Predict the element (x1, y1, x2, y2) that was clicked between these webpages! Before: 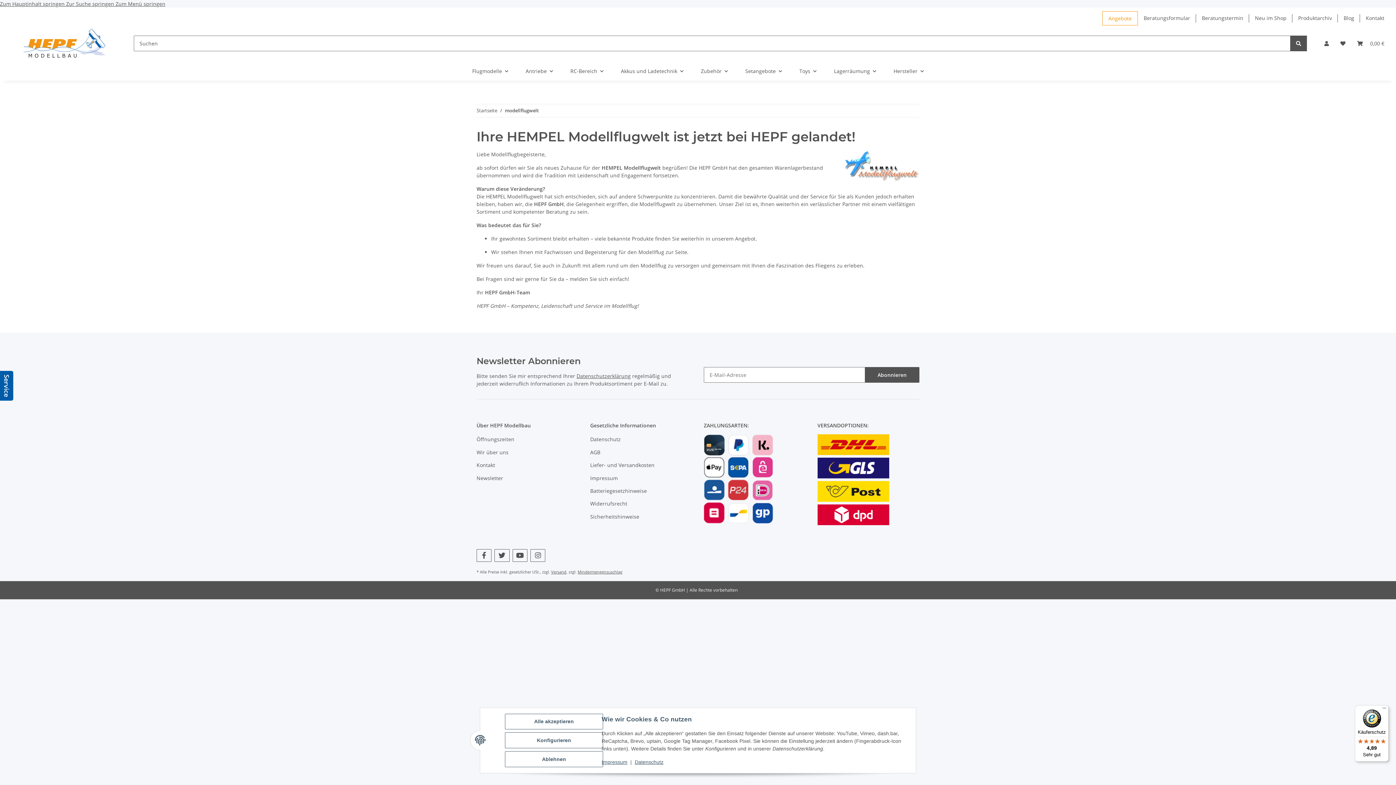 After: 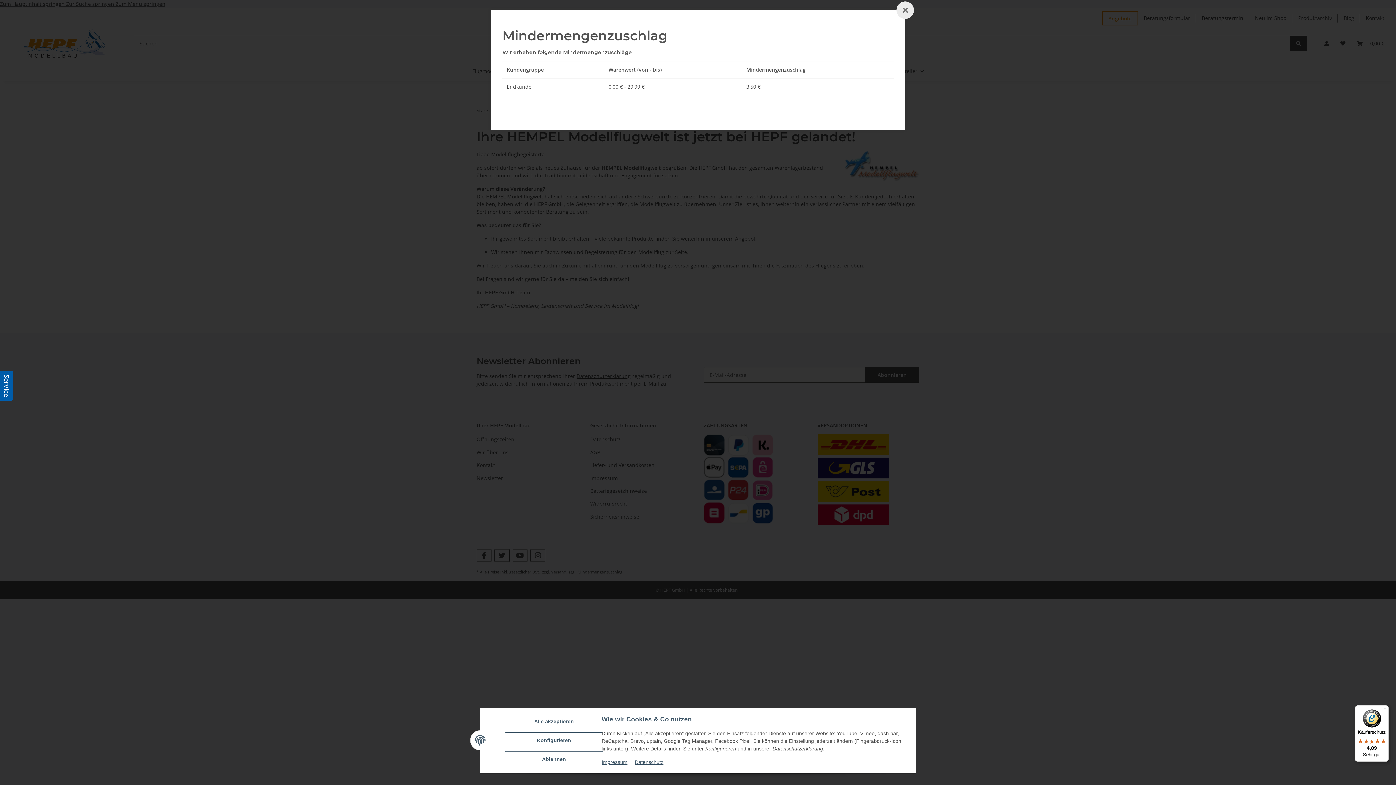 Action: label: Mindermengenzuschlag bbox: (577, 569, 622, 574)